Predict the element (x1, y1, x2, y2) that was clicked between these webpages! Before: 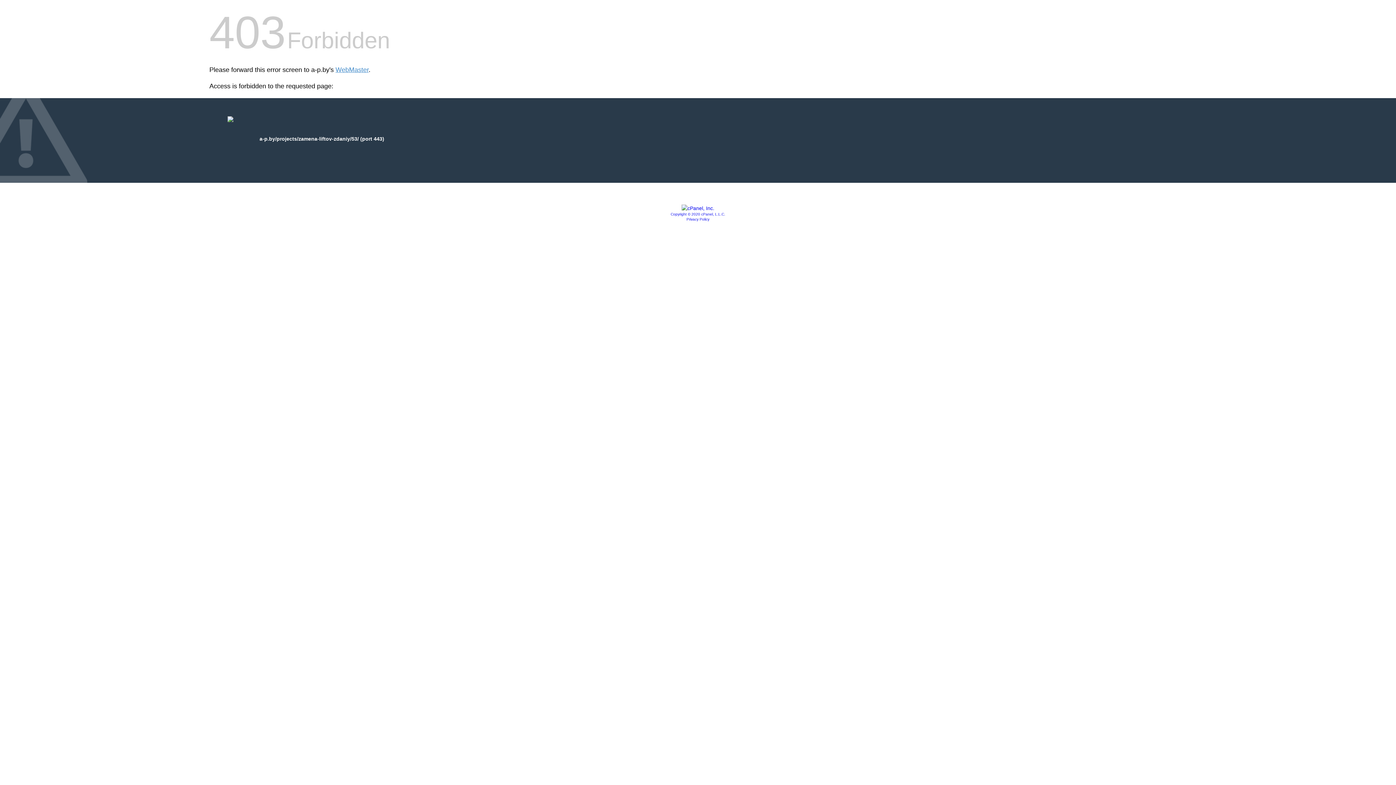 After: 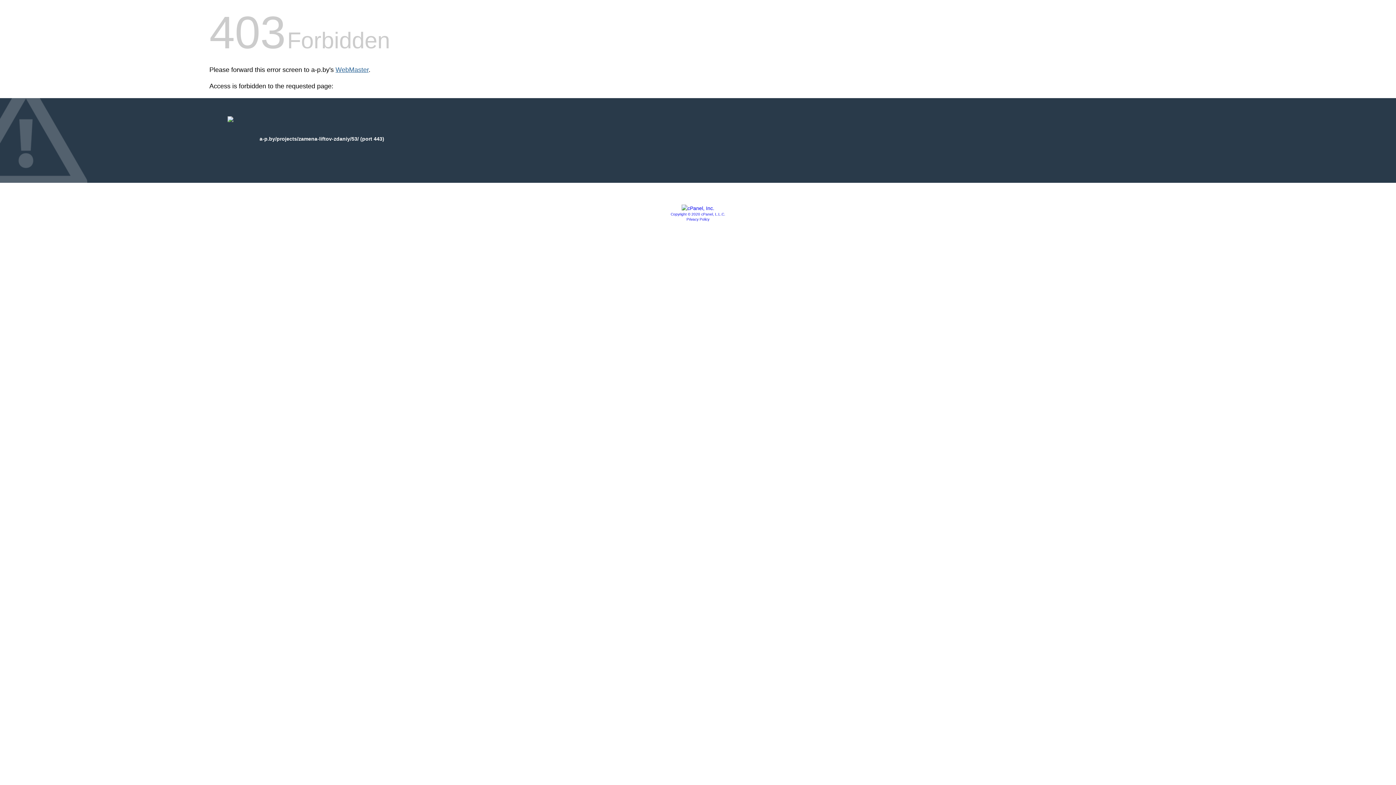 Action: label: WebMaster bbox: (335, 66, 368, 73)